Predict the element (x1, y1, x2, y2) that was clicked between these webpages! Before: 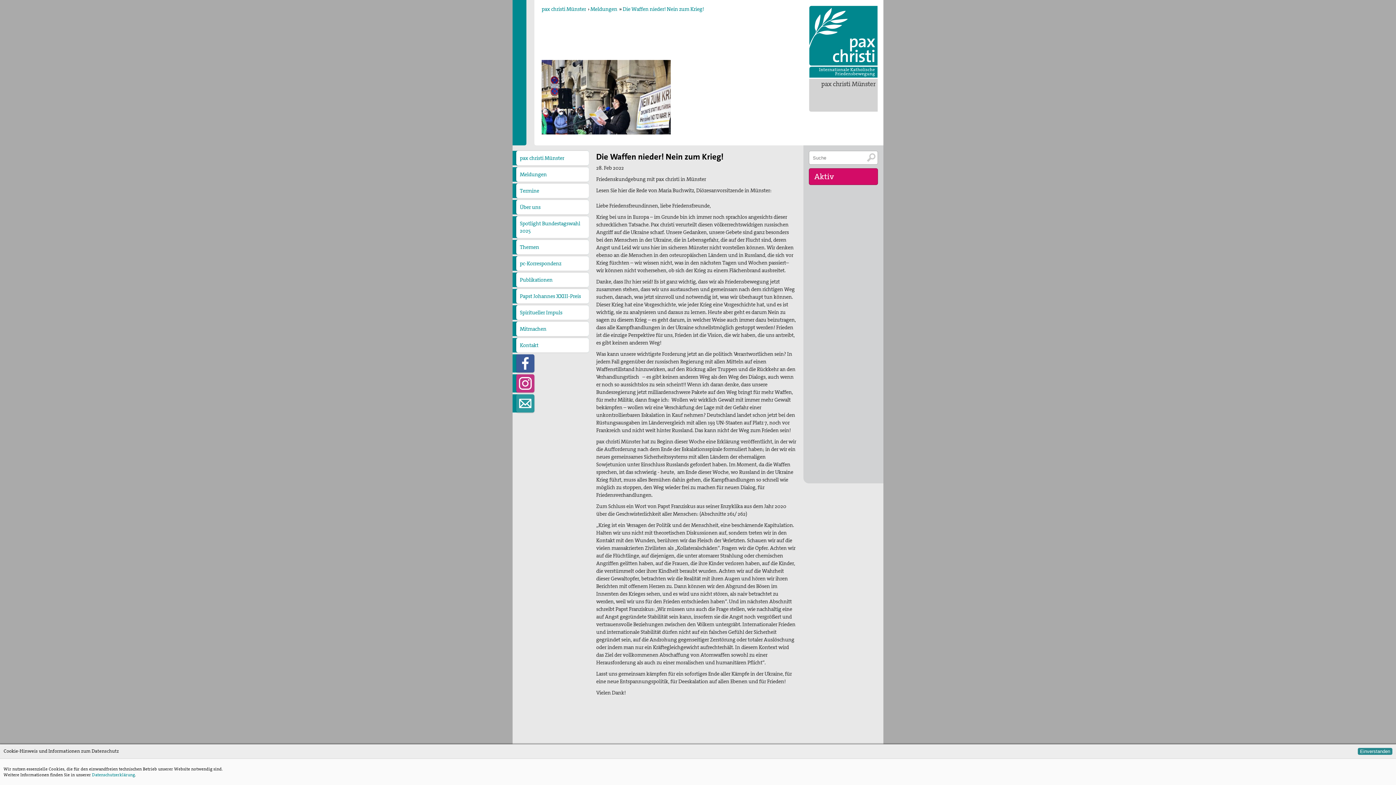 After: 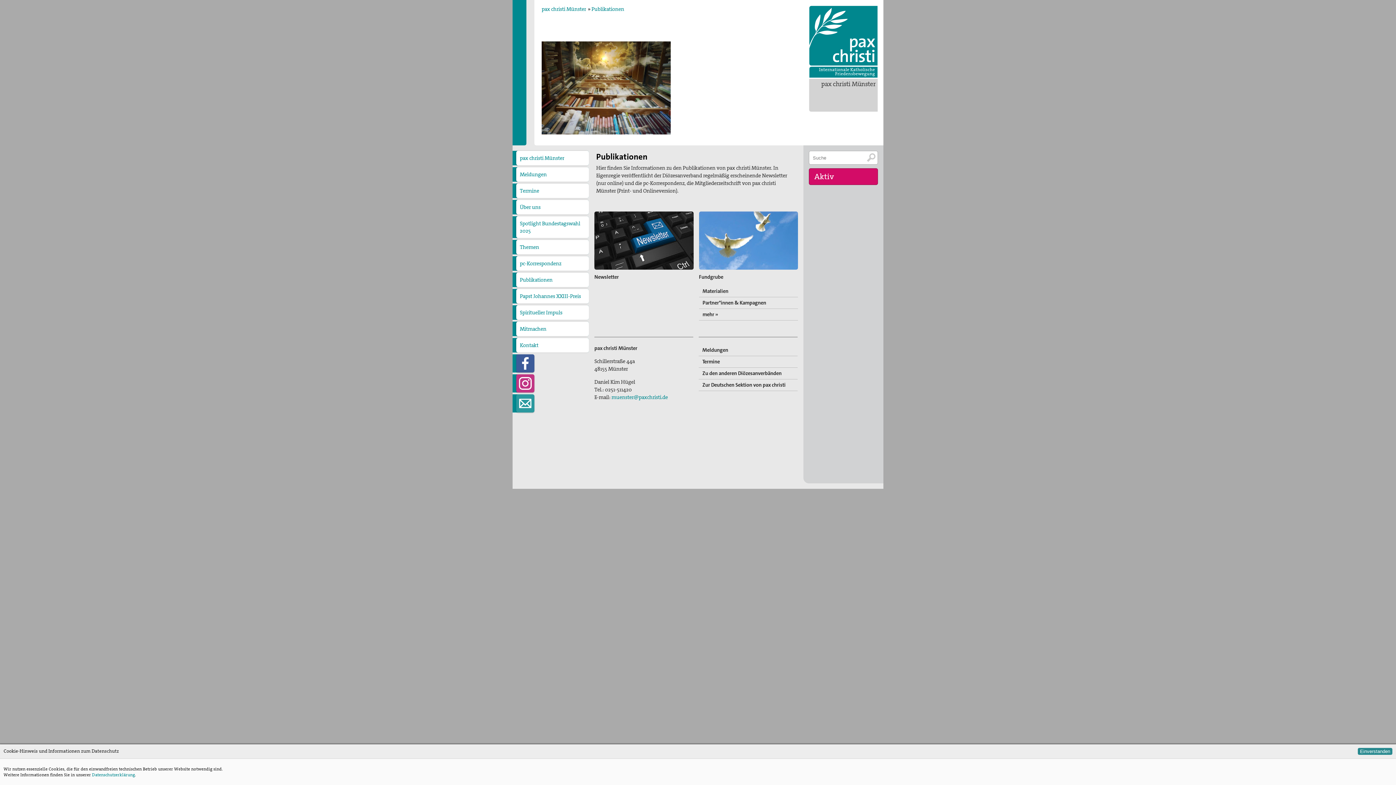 Action: bbox: (516, 272, 589, 287) label: Publikationen